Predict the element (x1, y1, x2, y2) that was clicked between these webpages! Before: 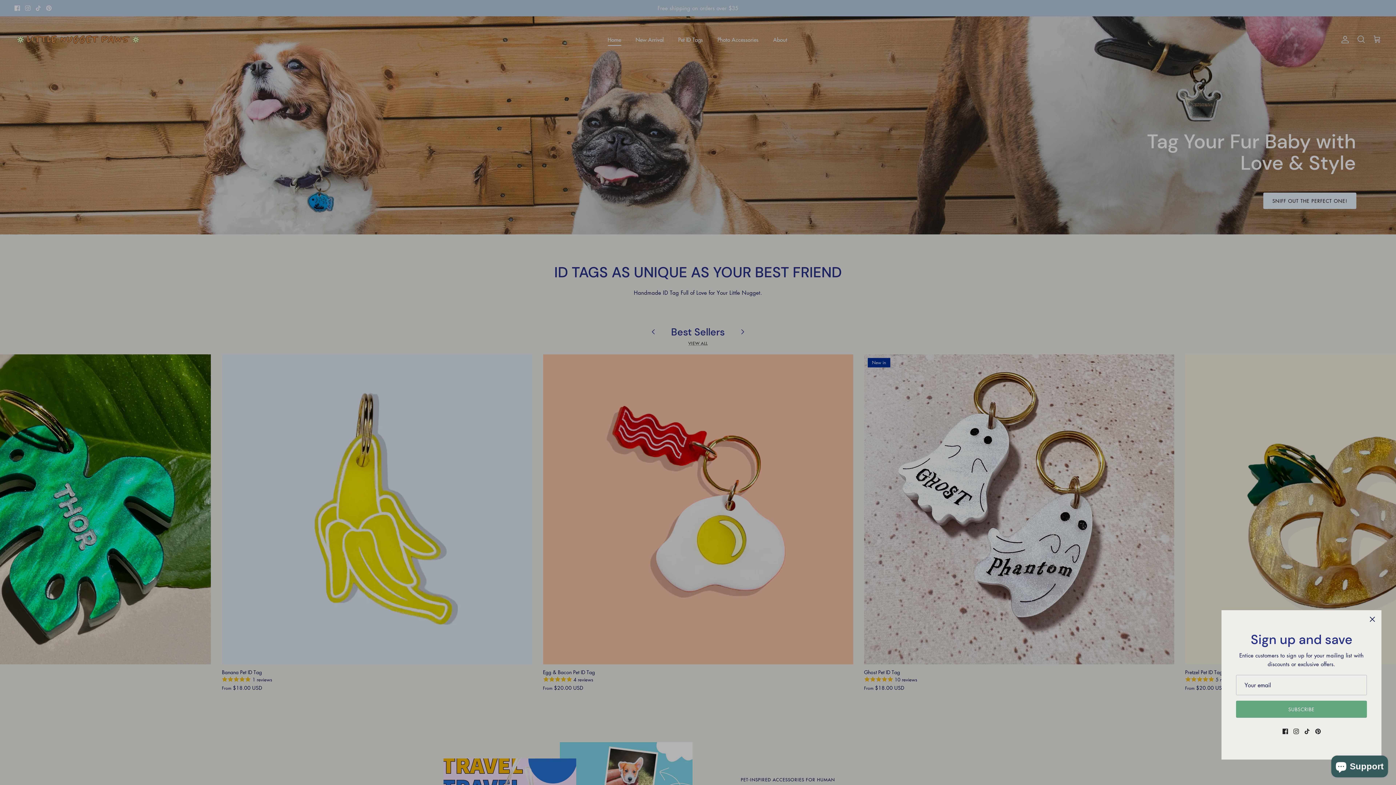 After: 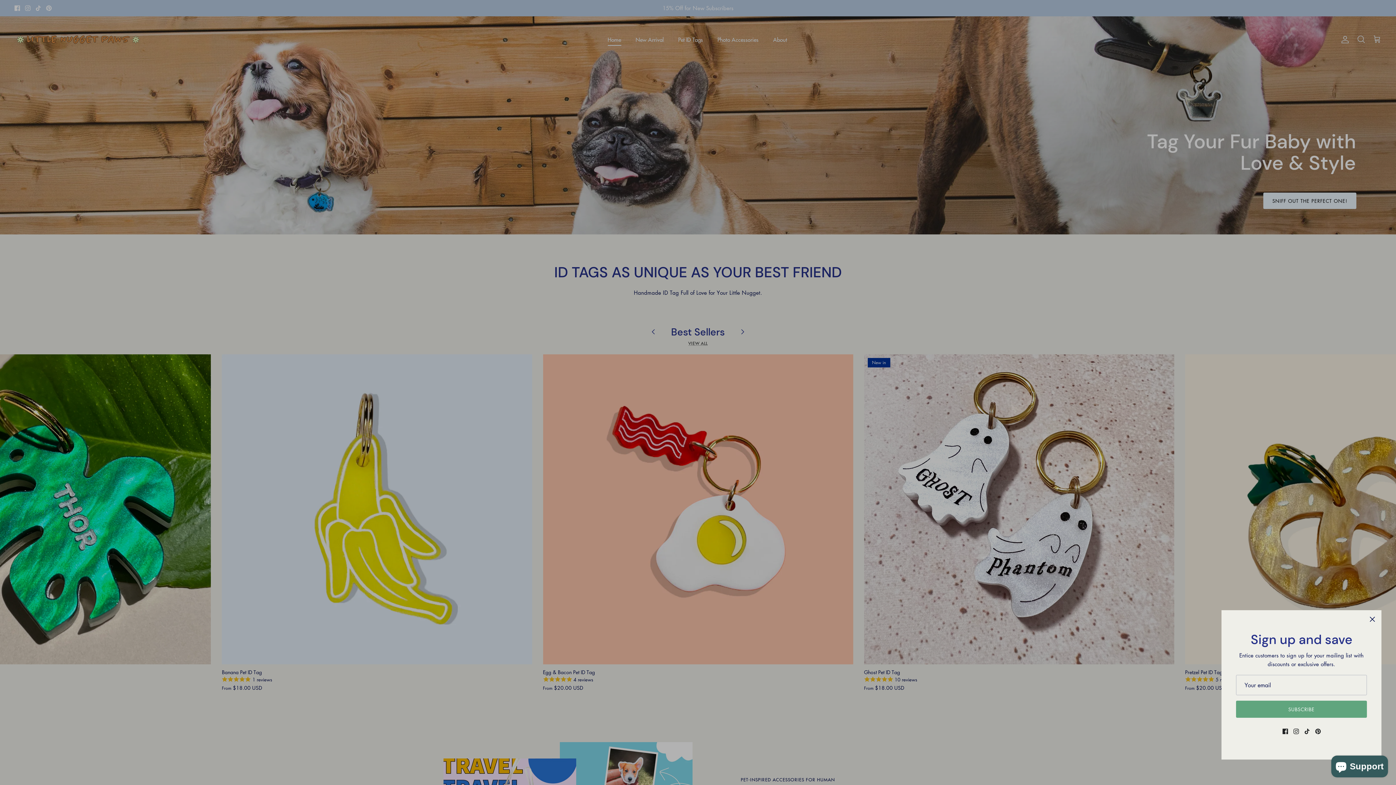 Action: bbox: (1282, 729, 1288, 734) label: Facebook